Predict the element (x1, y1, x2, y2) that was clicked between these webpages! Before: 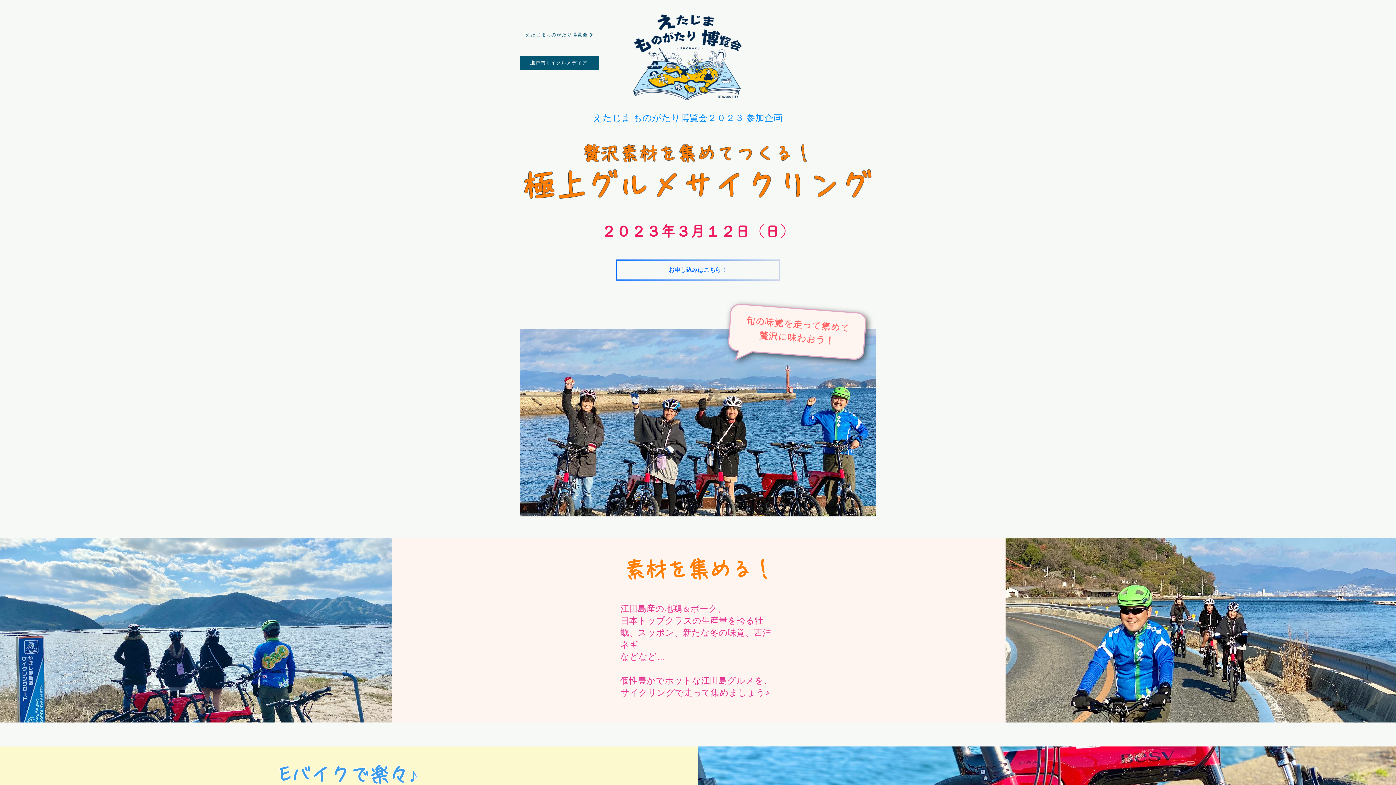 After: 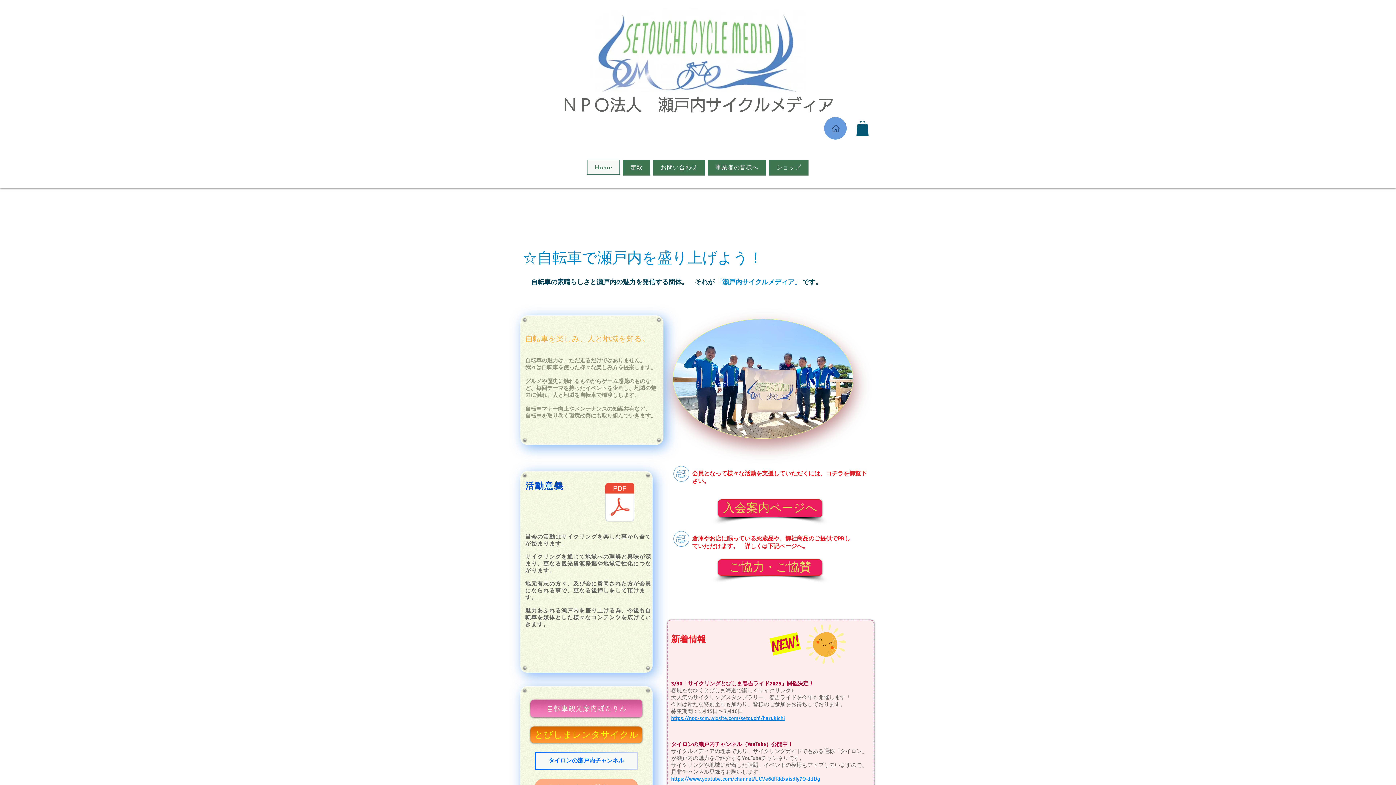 Action: bbox: (520, 55, 599, 70) label: 瀬戸内サイクルメディア